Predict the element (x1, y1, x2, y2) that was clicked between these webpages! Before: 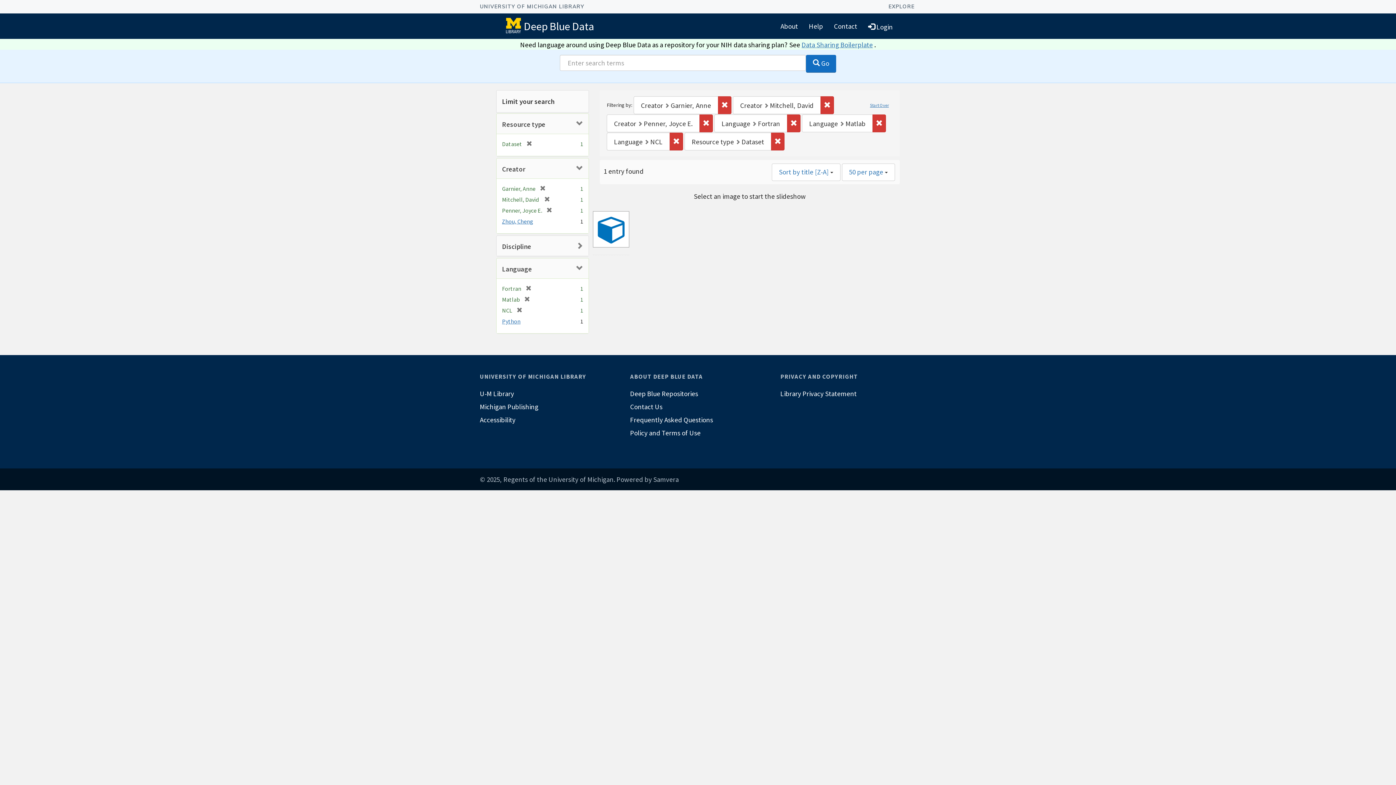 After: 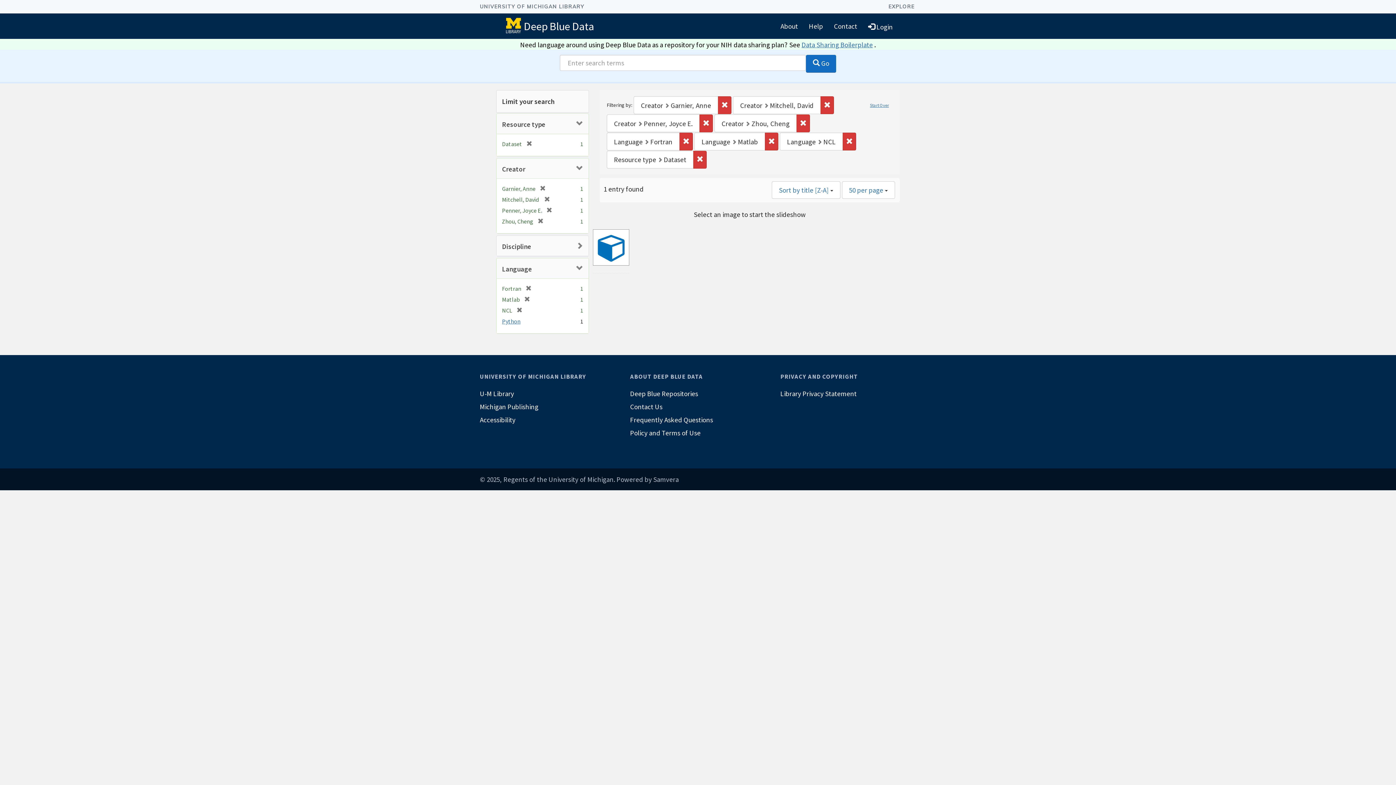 Action: bbox: (502, 217, 533, 225) label: Zhou, Cheng